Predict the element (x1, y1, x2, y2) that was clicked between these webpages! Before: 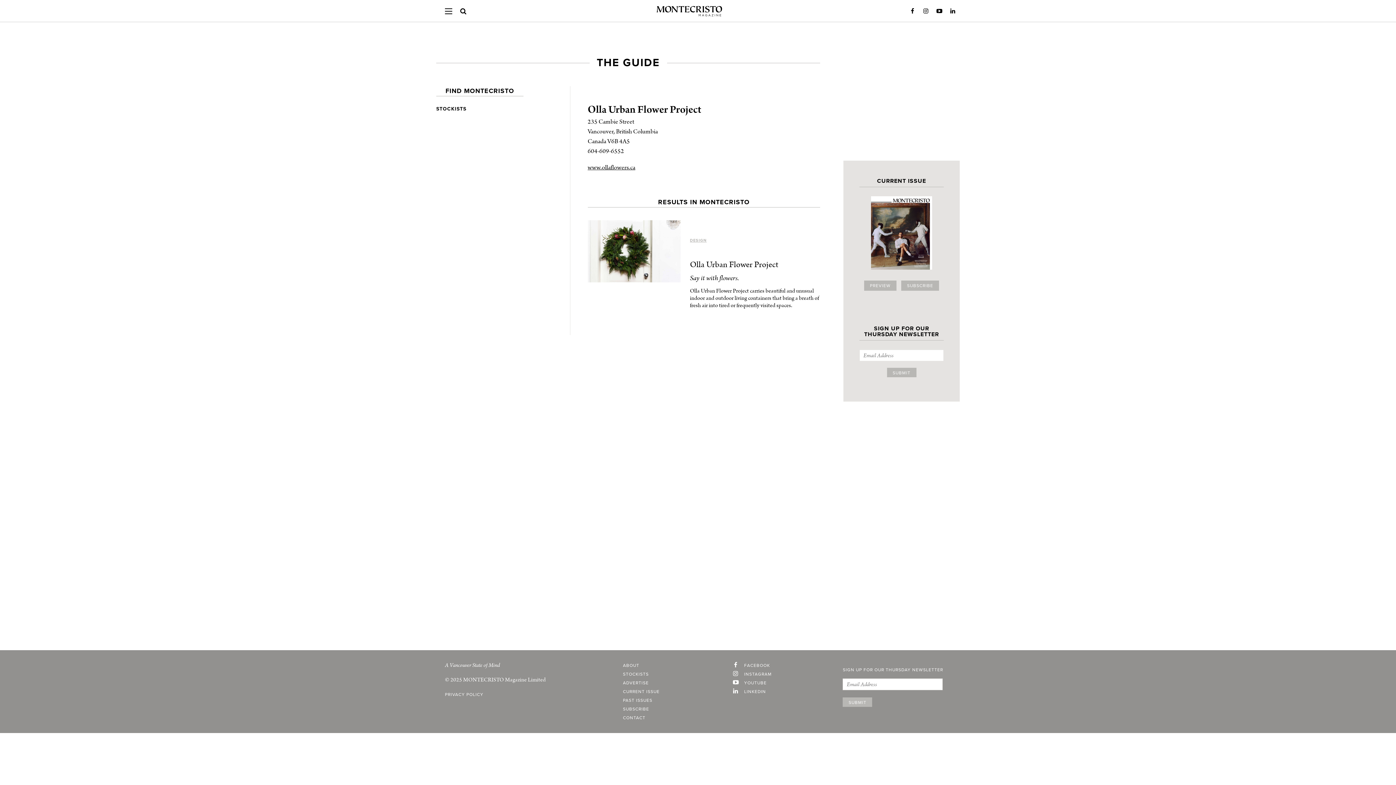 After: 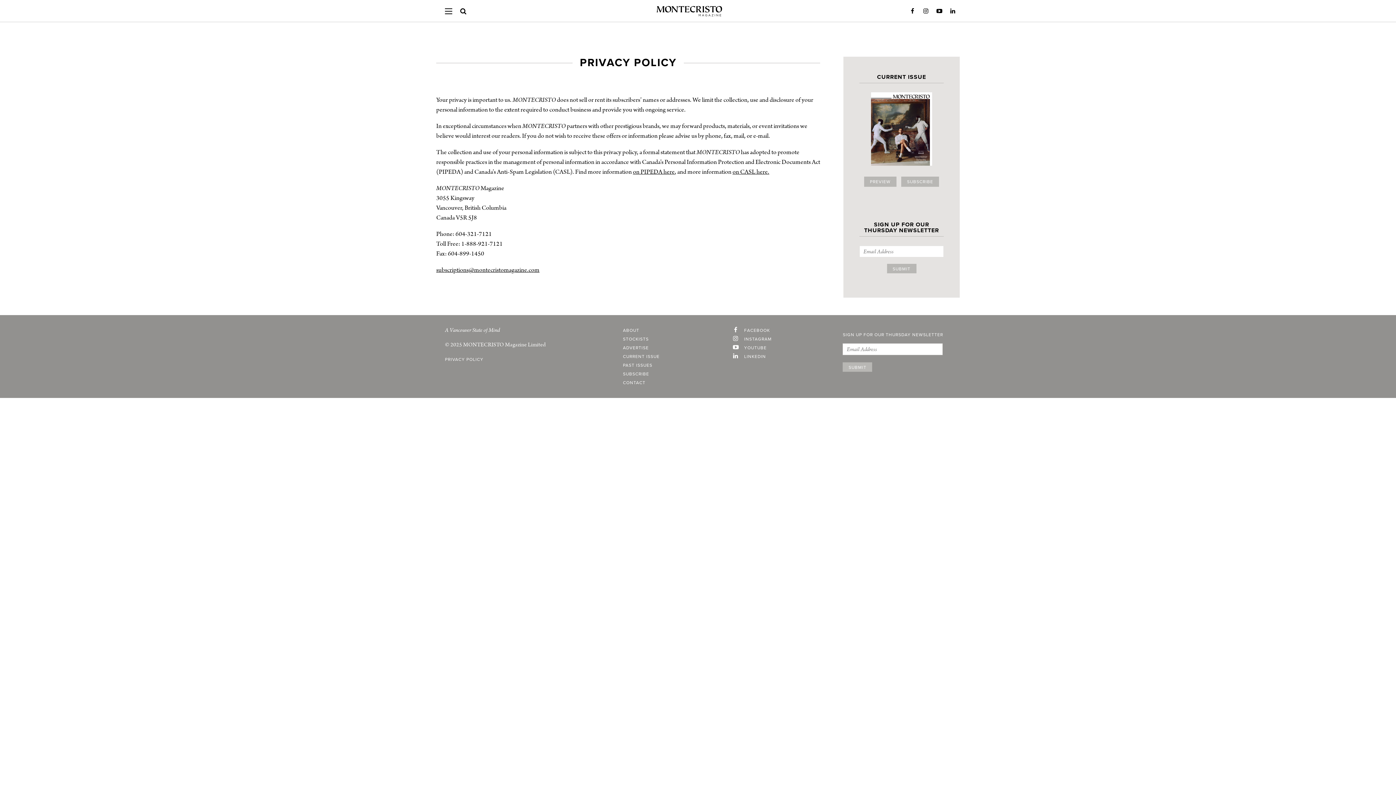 Action: bbox: (445, 692, 483, 697) label: PRIVACY POLICY